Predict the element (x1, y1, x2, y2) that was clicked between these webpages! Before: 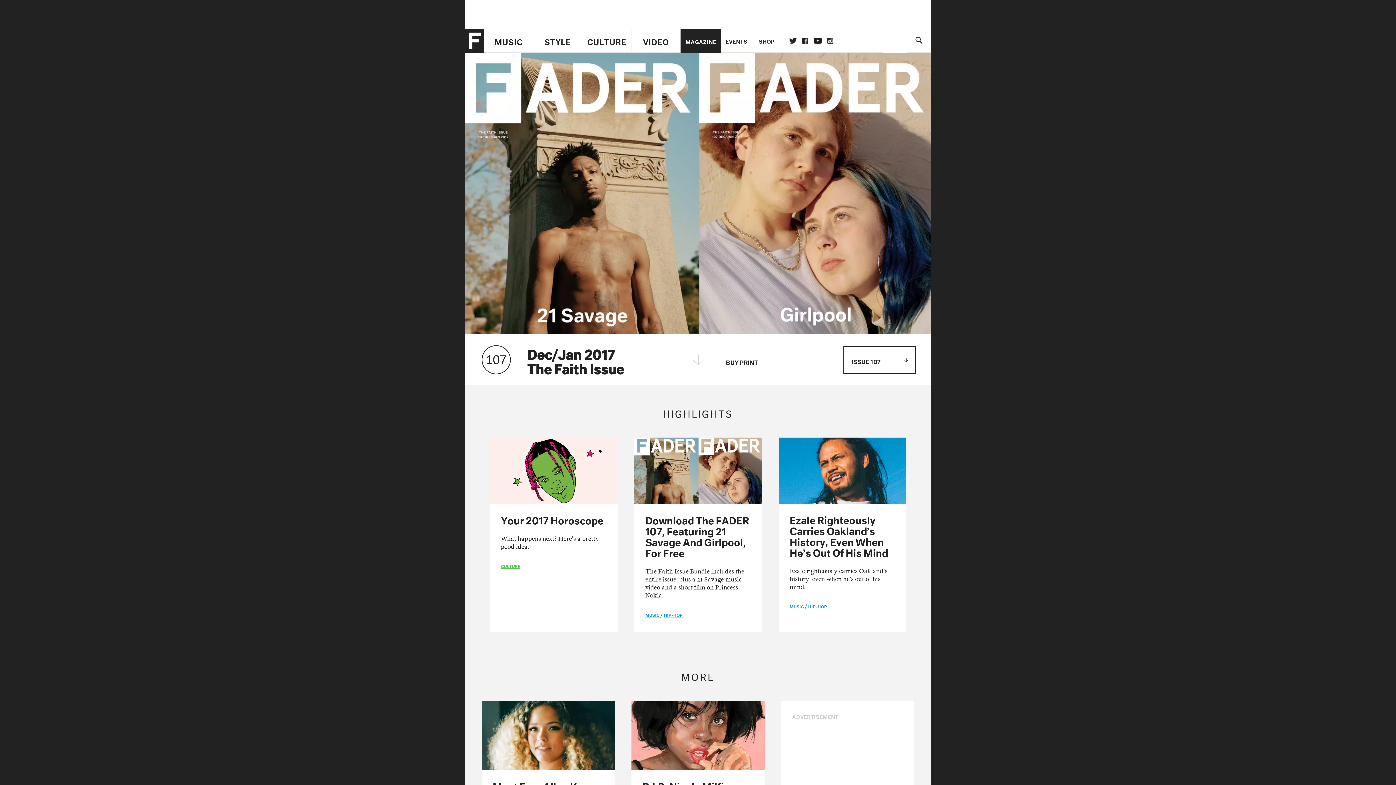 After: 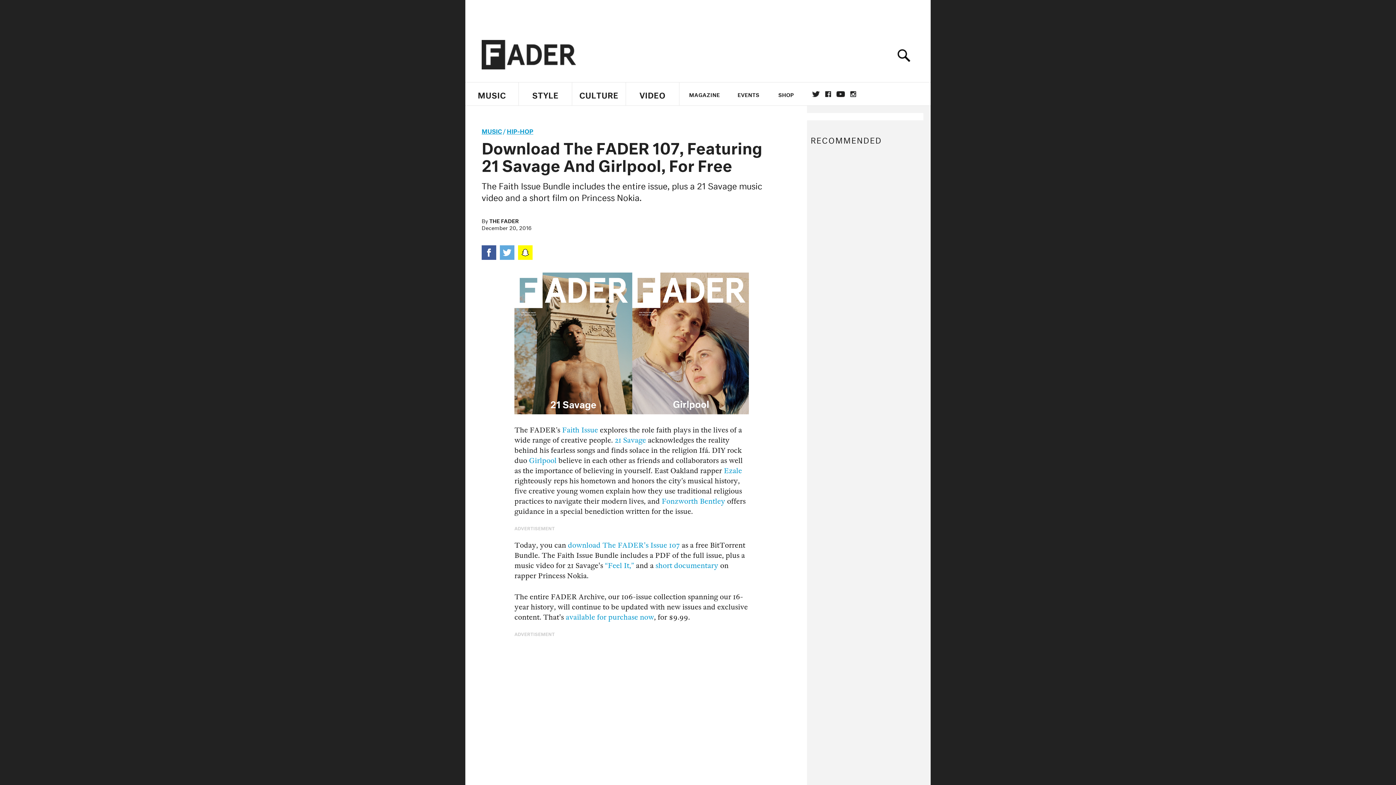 Action: bbox: (634, 437, 762, 609) label: Download The FADER 107, Featuring 21 Savage And Girlpool, For Free

The Faith Issue Bundle includes the entire issue, plus a 21 Savage music video and a short film on Princess Nokia.